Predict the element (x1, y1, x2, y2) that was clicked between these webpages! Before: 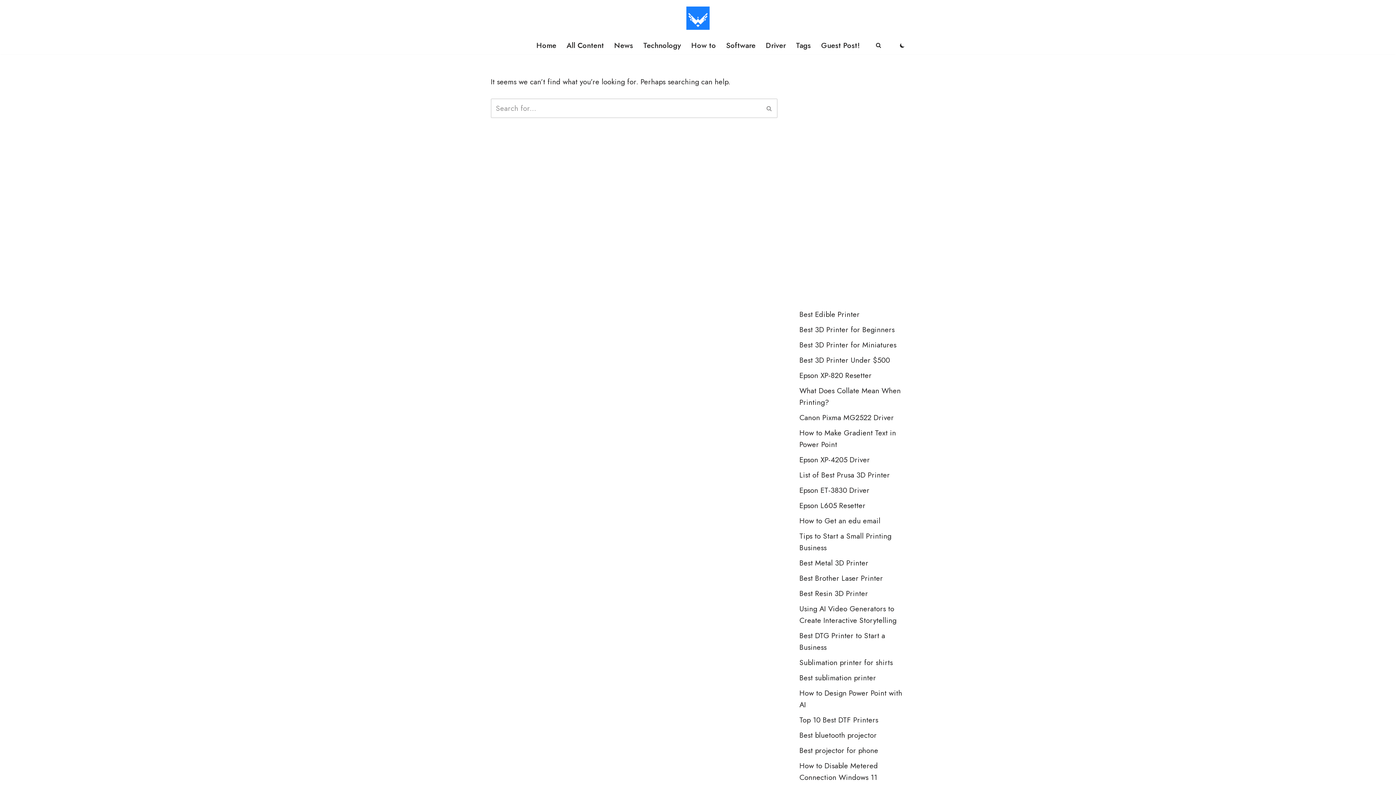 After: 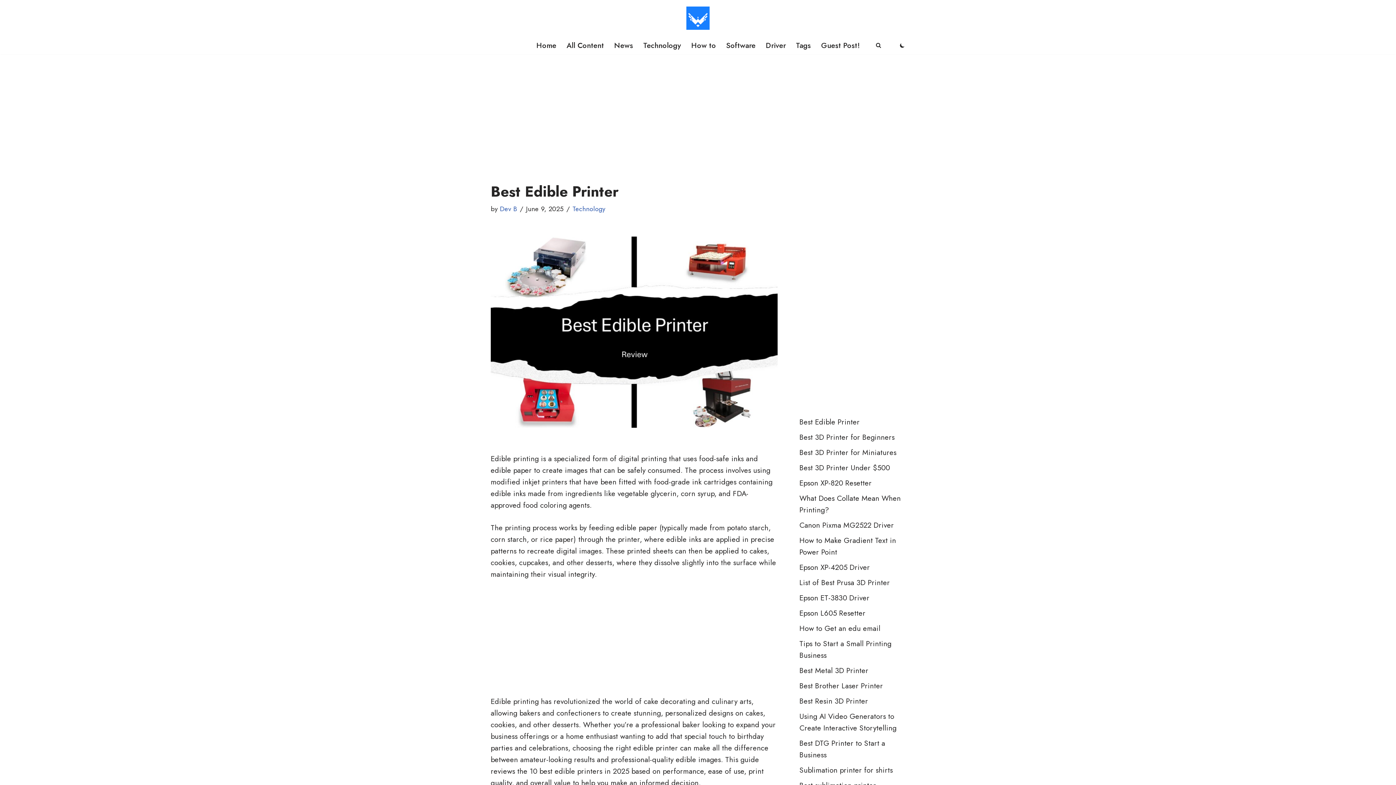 Action: label: Best Edible Printer bbox: (799, 309, 860, 320)